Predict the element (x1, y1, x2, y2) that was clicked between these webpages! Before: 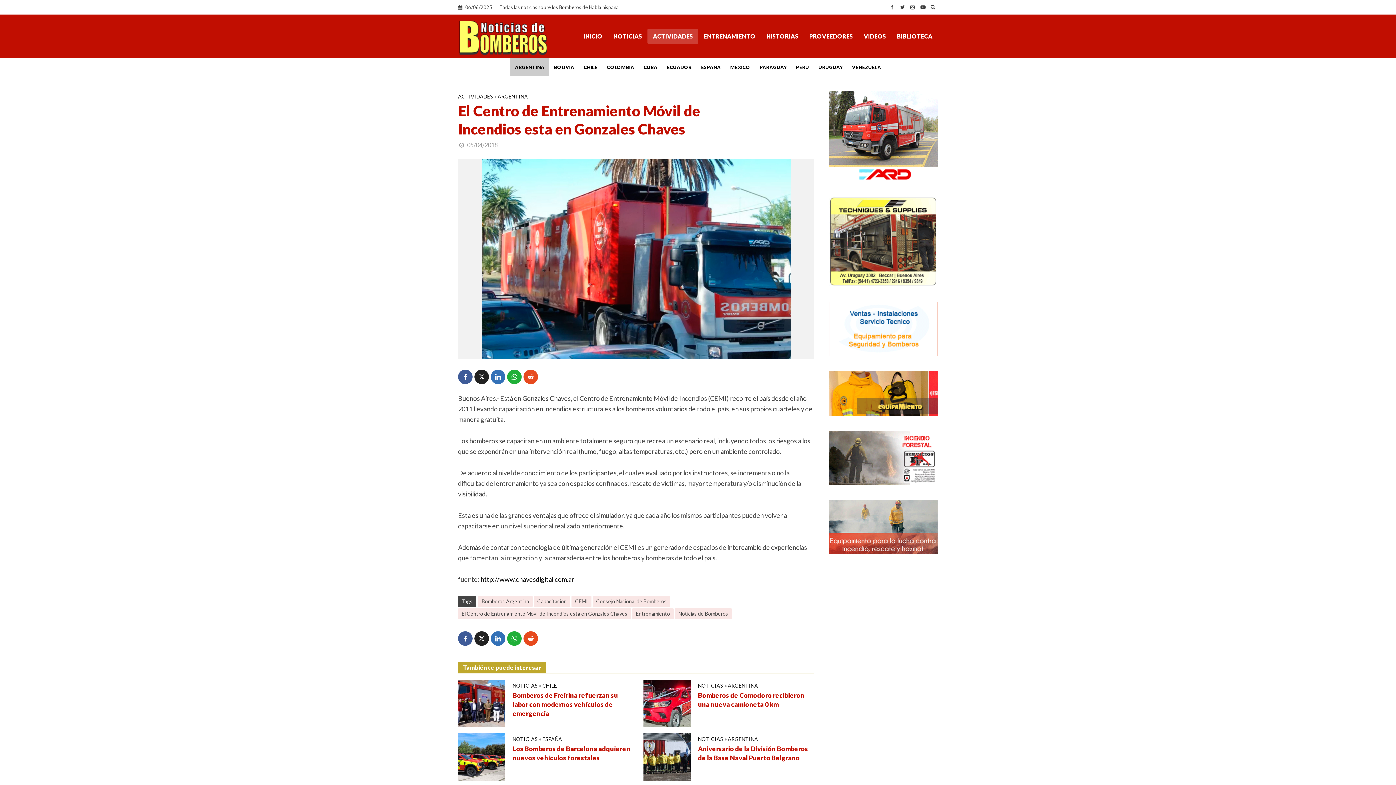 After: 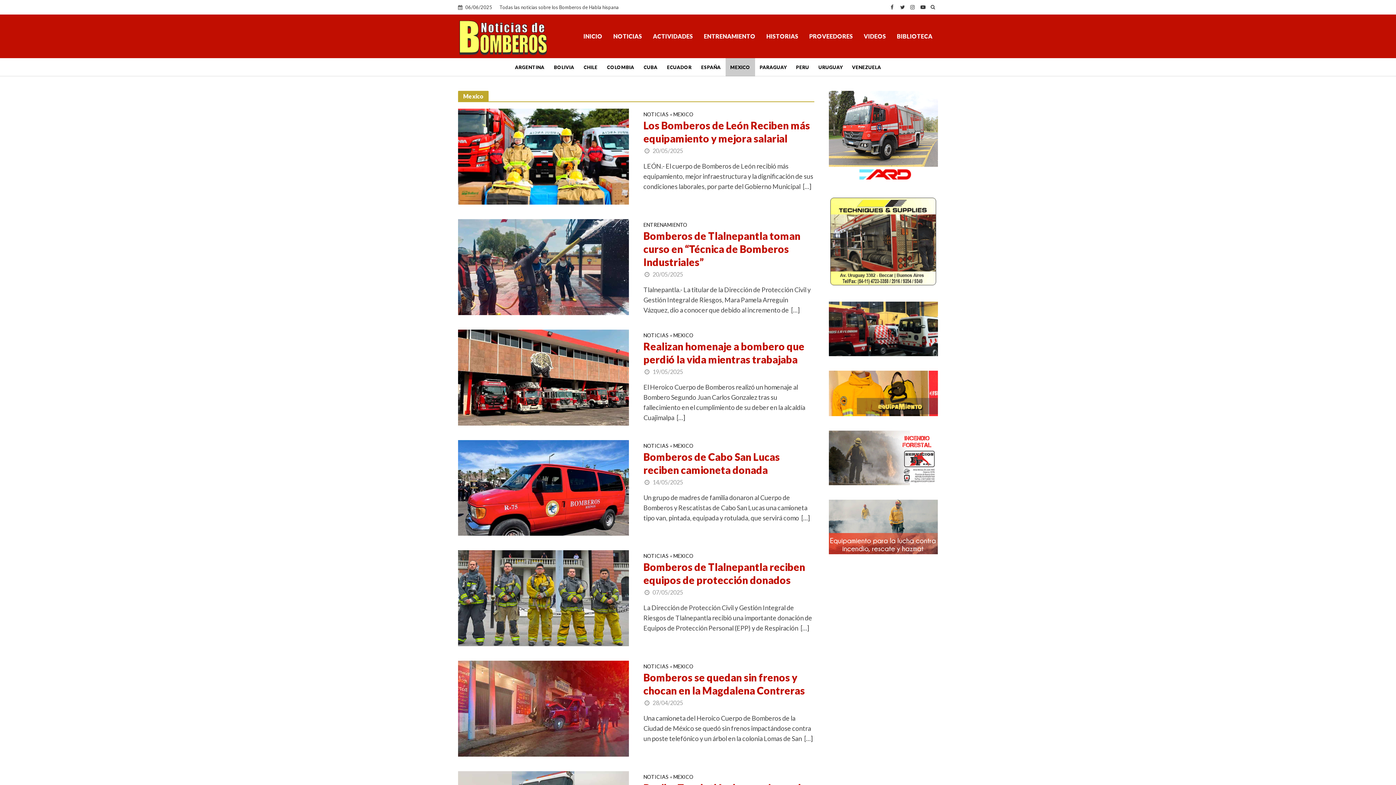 Action: bbox: (725, 58, 755, 76) label: MEXICO